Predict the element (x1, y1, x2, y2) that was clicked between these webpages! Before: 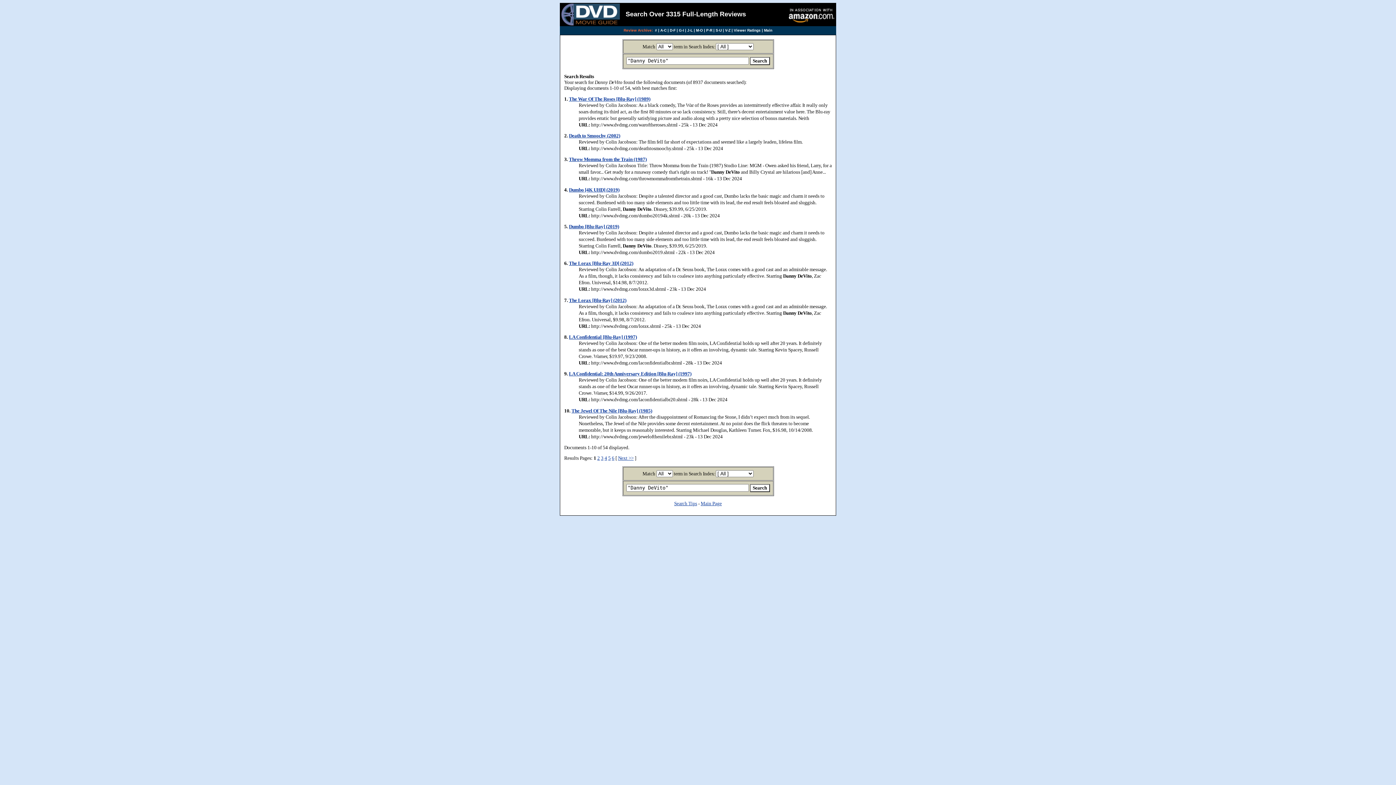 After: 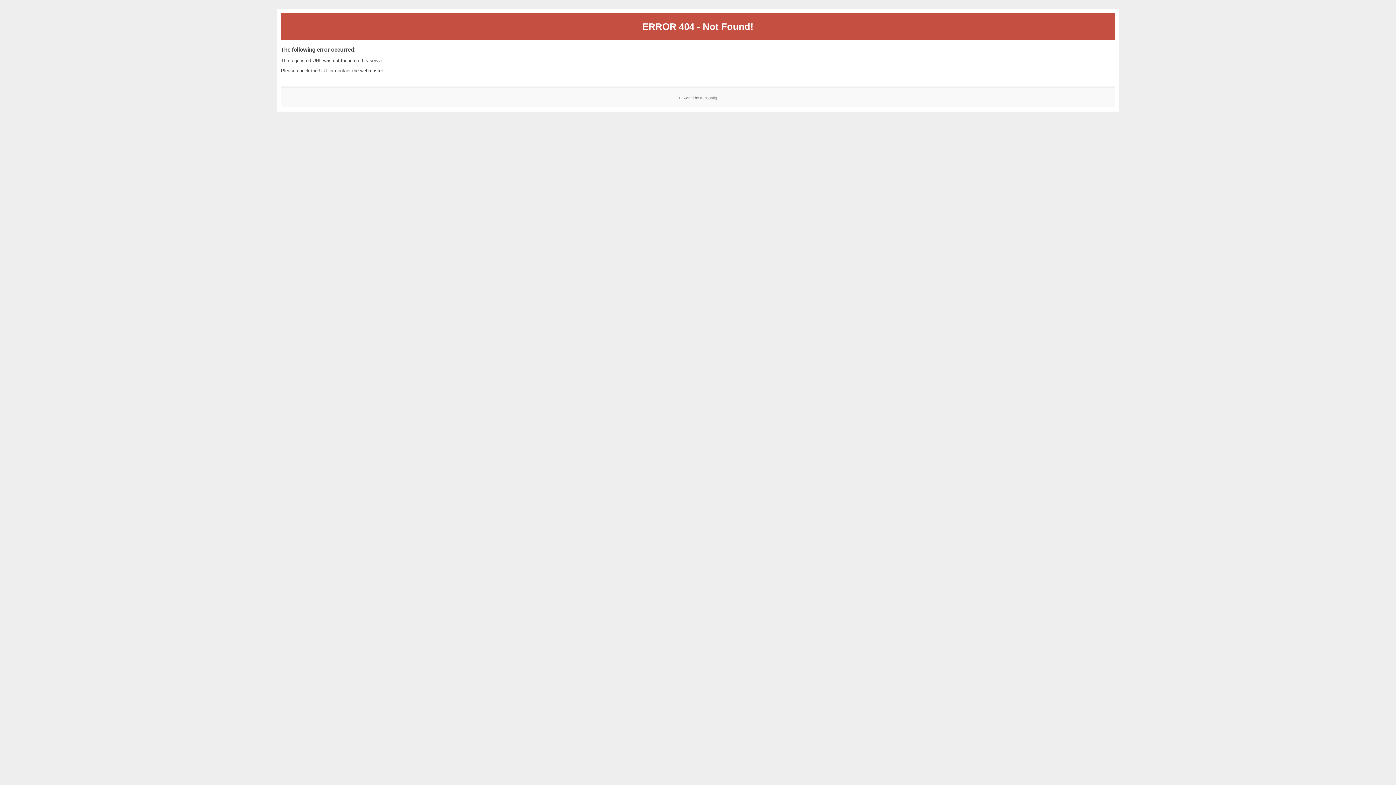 Action: label: Viewer Ratings bbox: (734, 28, 760, 32)